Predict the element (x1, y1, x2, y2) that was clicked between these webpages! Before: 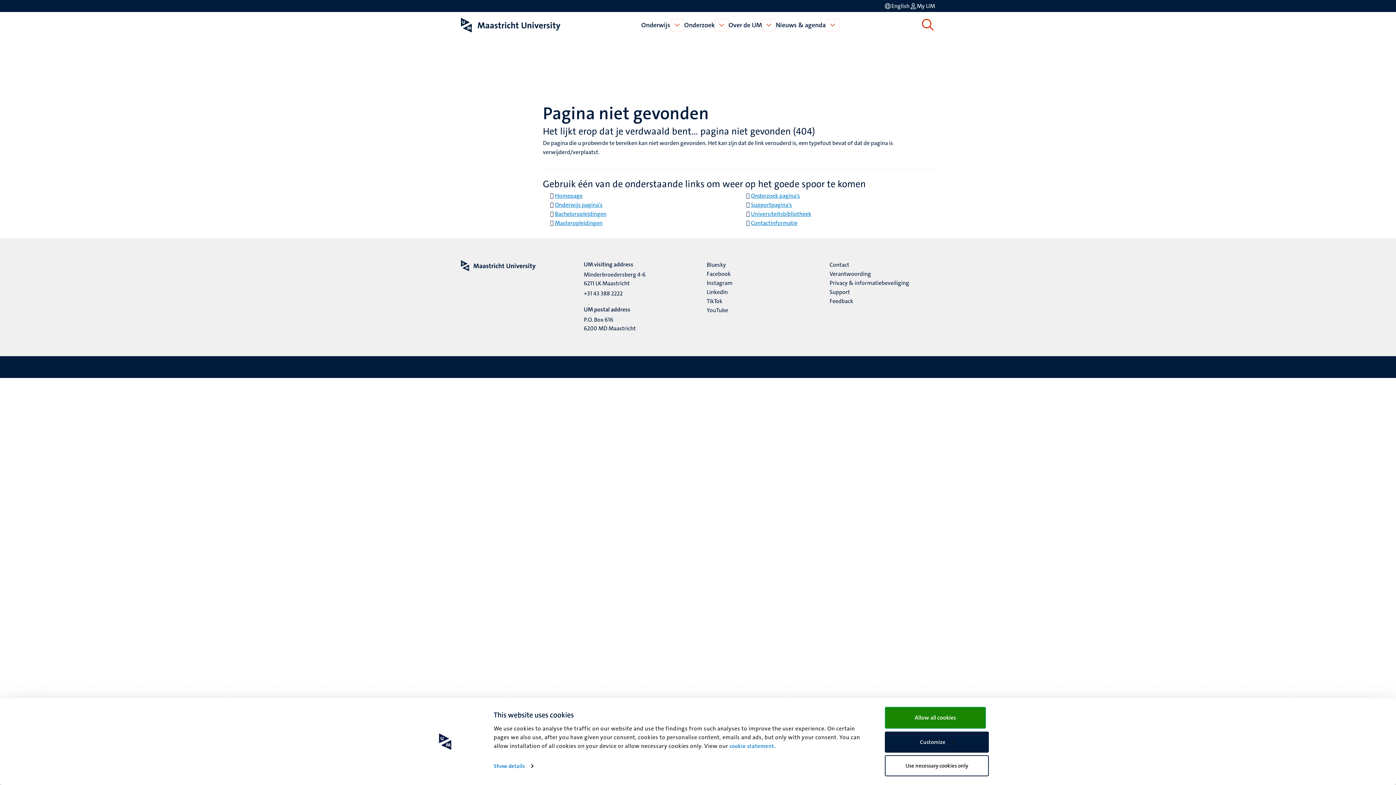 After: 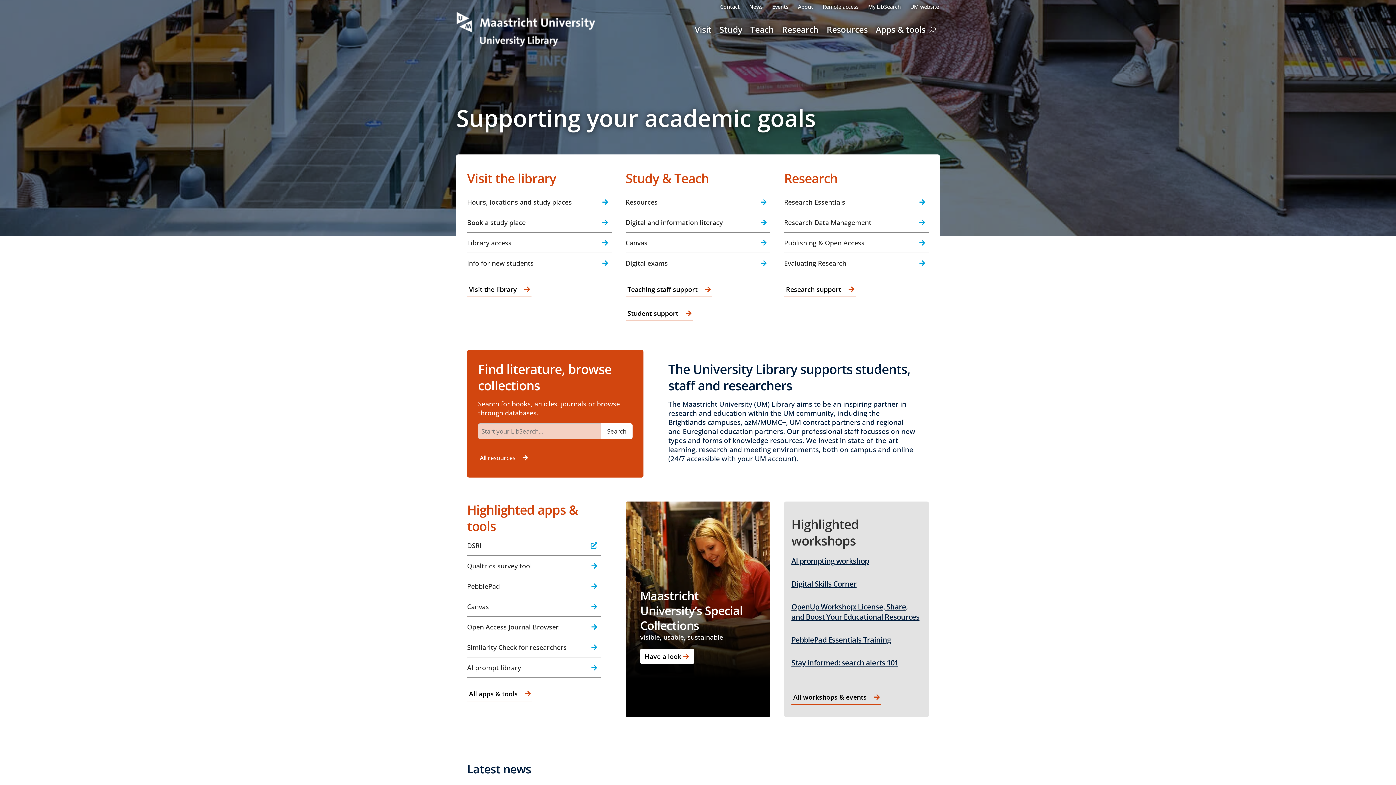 Action: bbox: (751, 210, 811, 217) label: Universiteitsbibliotheek